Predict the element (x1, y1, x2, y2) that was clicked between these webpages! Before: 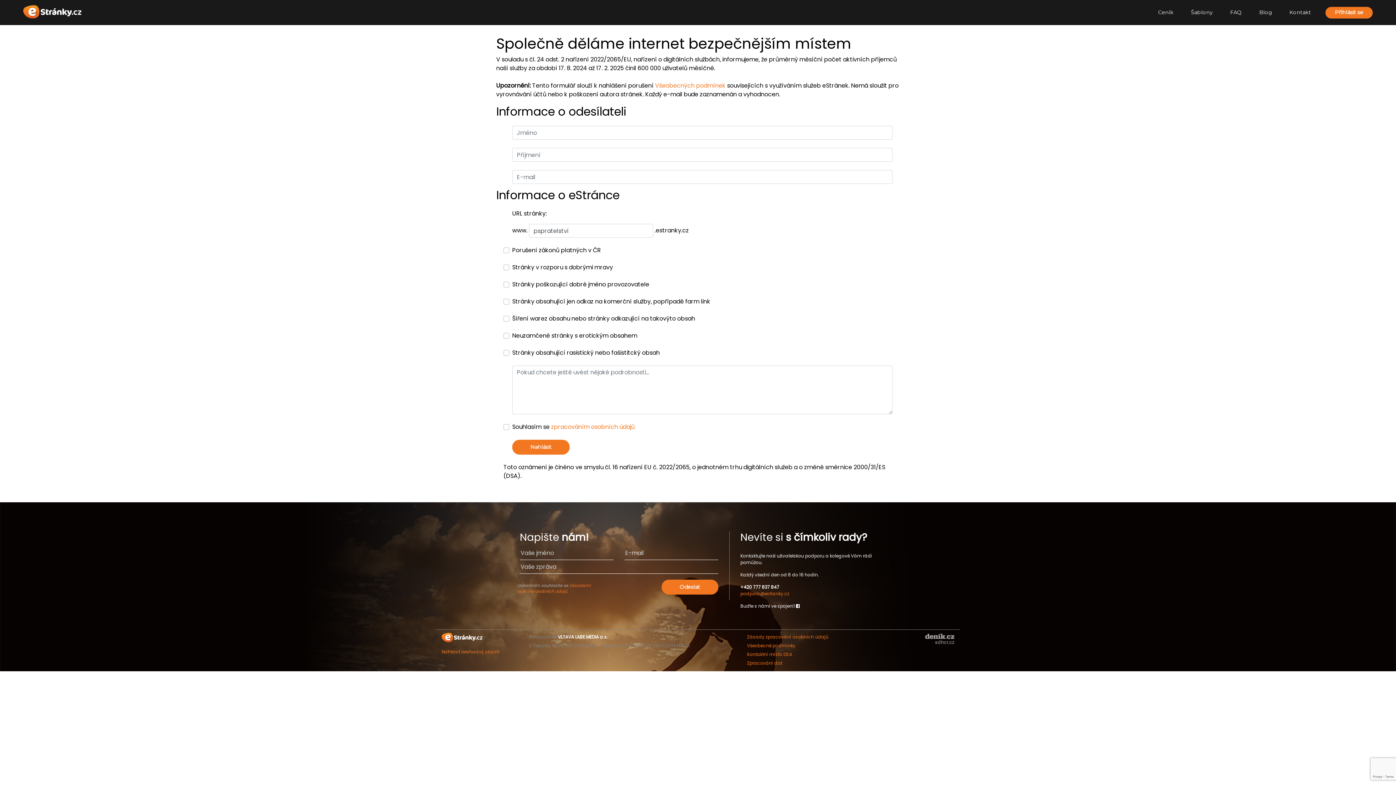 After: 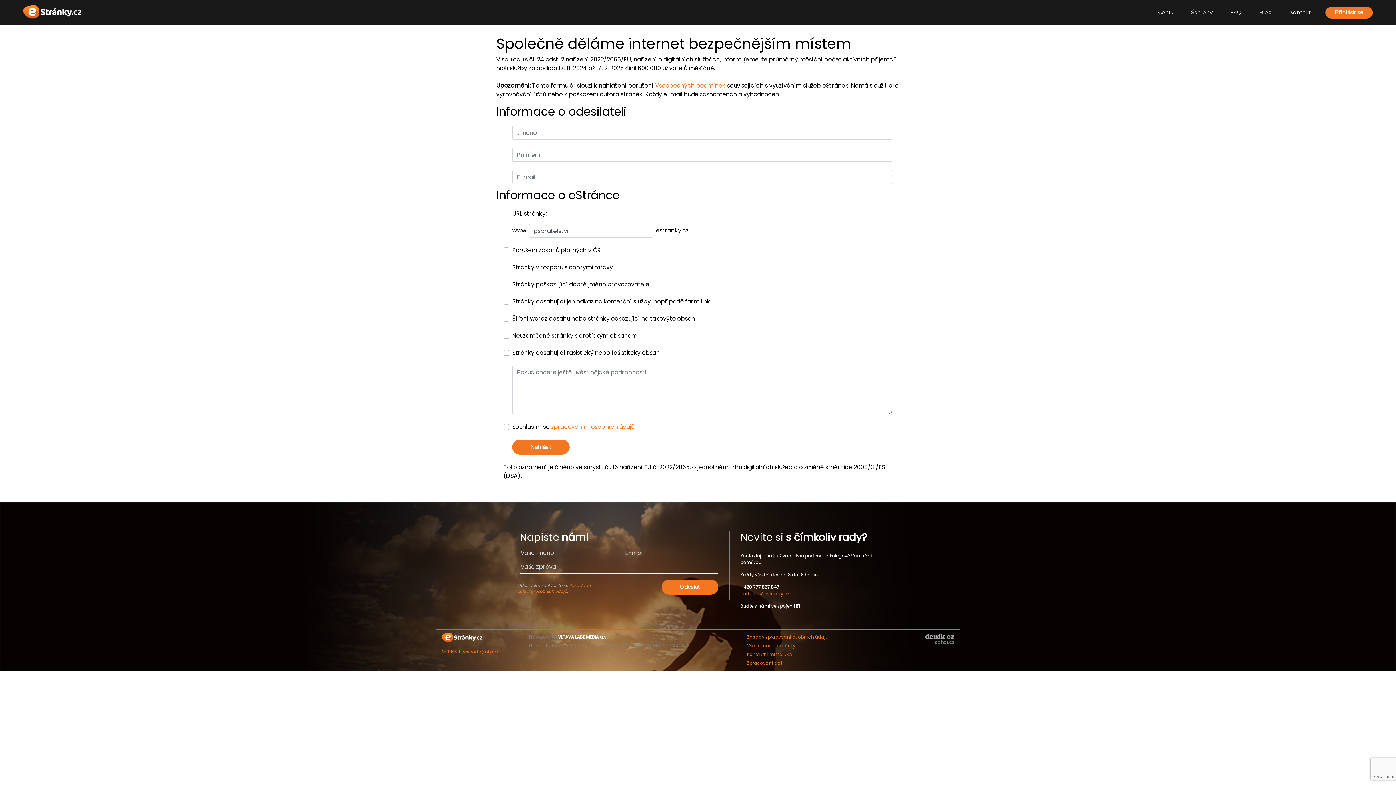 Action: bbox: (747, 642, 795, 649) label: Všeobecné podmínky